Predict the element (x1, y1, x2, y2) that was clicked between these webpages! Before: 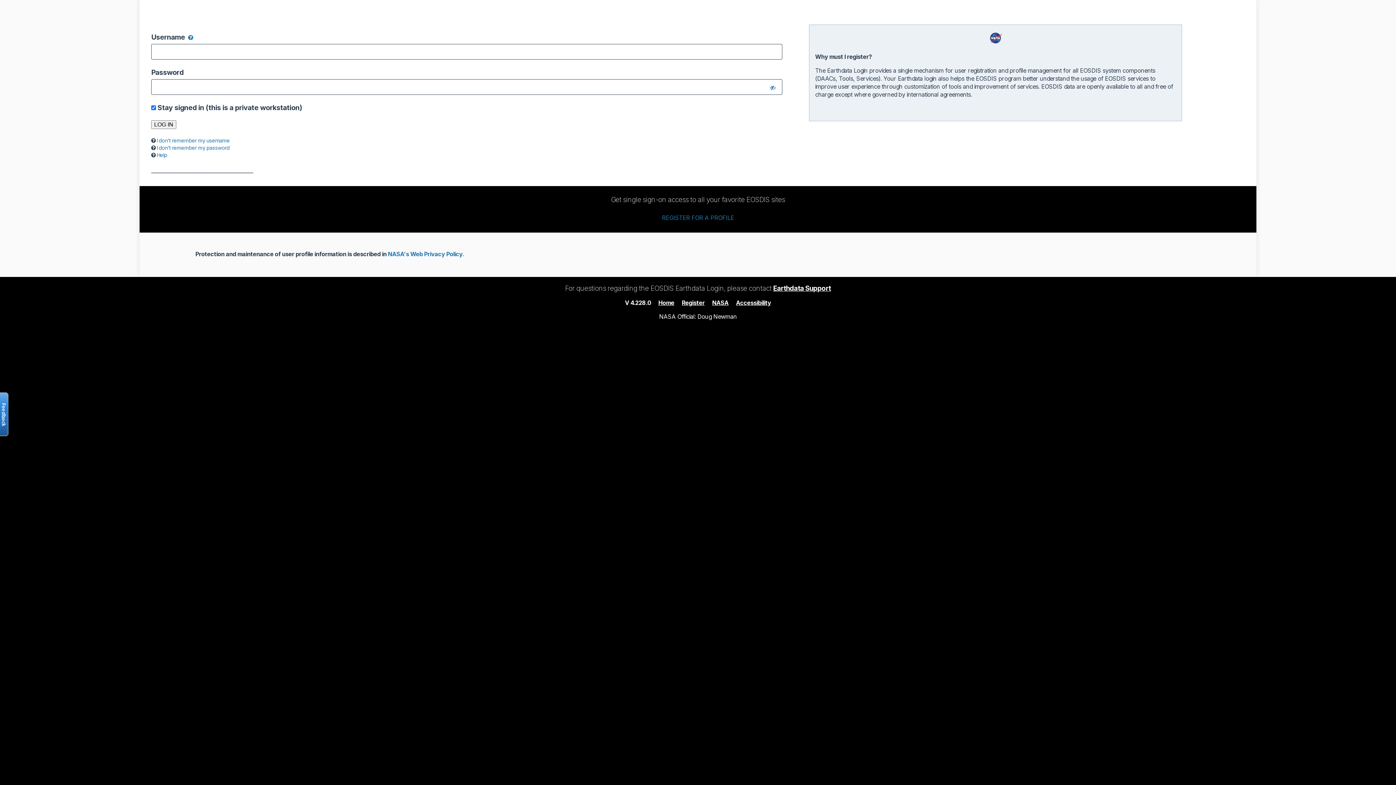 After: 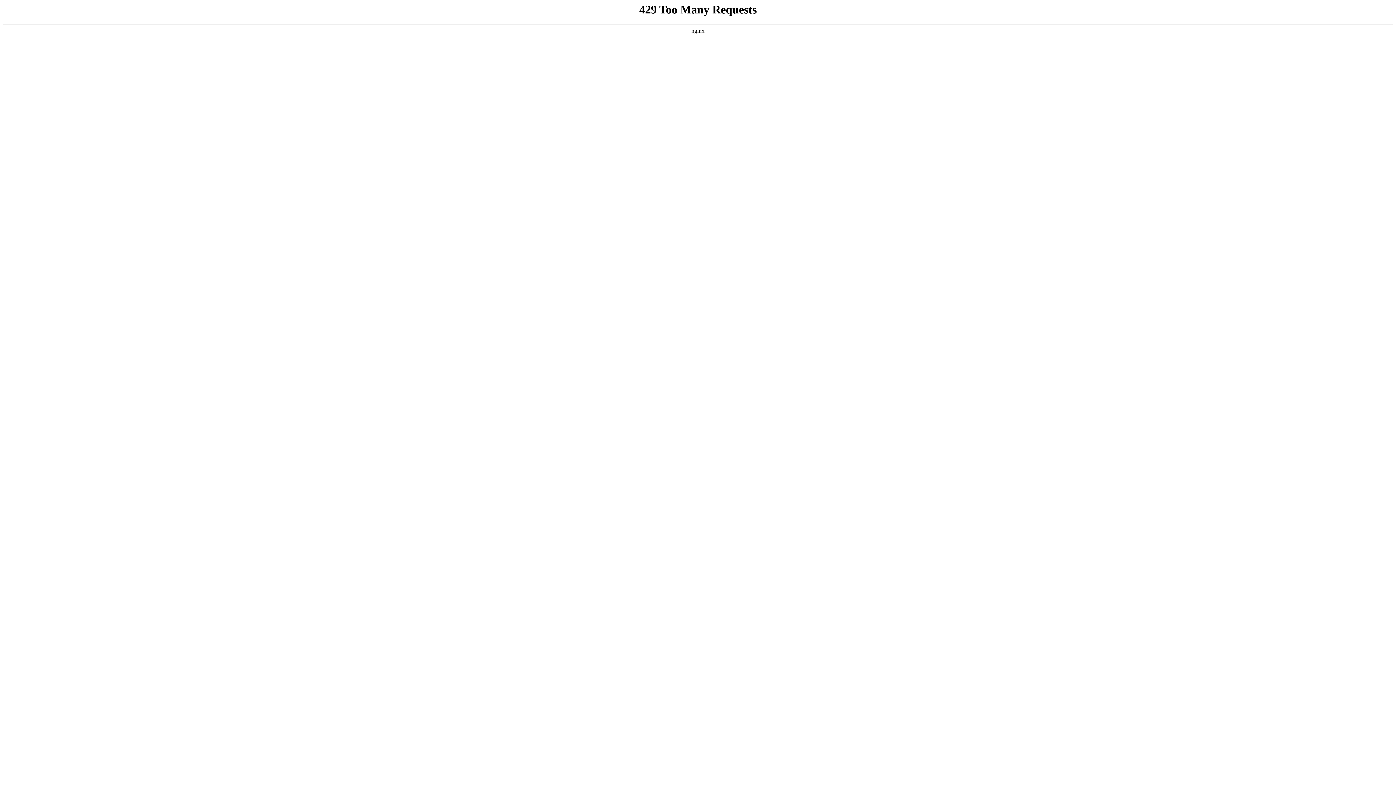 Action: bbox: (736, 299, 771, 306) label: Accessibility